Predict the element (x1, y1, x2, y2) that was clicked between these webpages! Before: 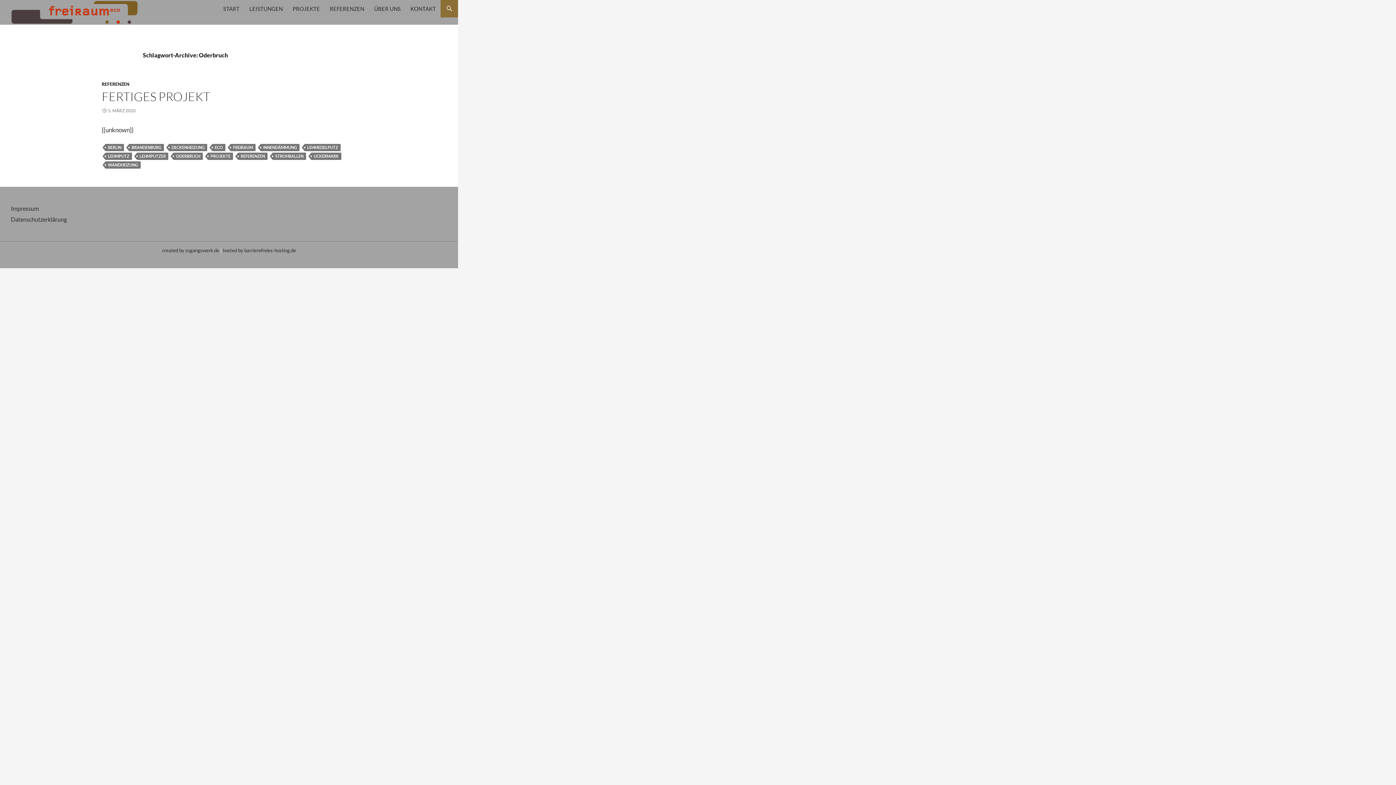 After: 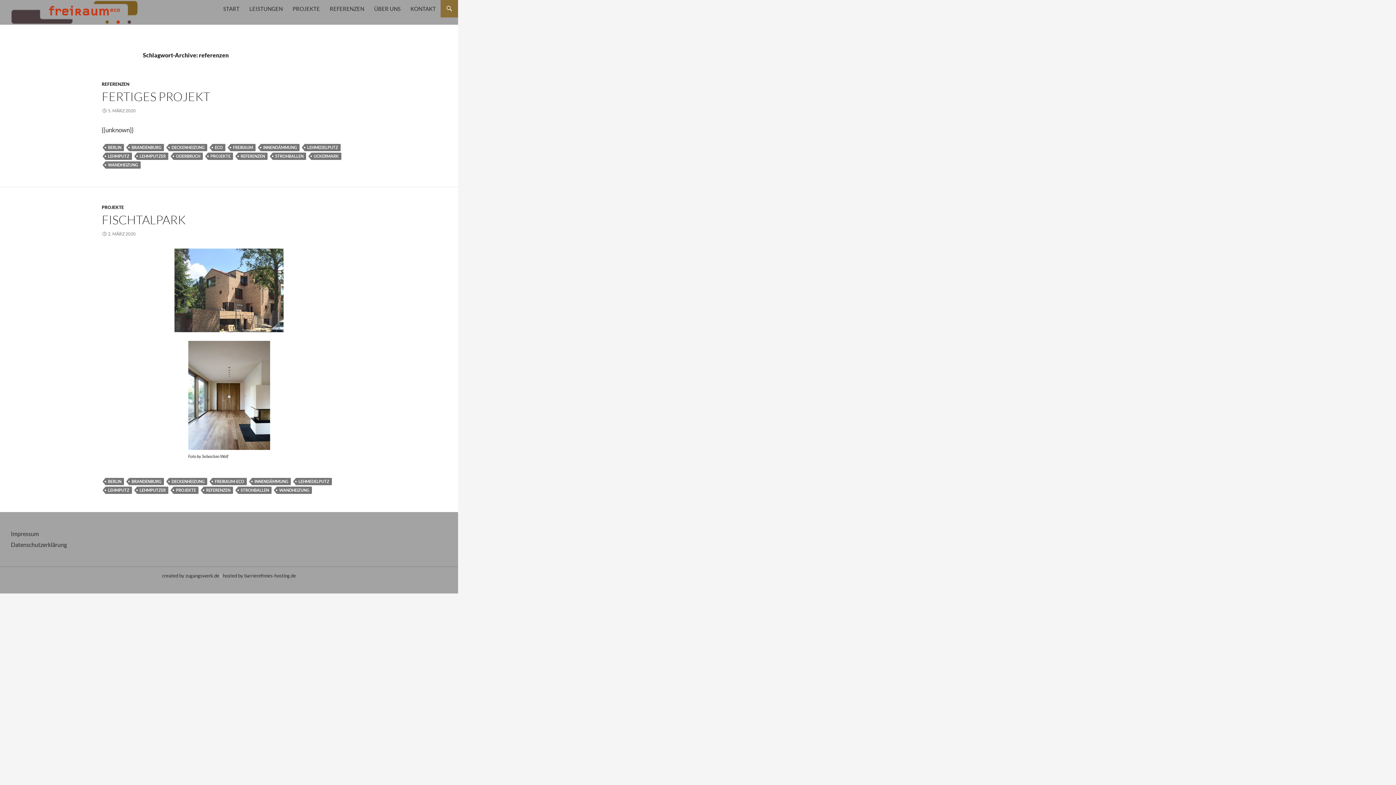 Action: label: REFERENZEN bbox: (238, 152, 267, 160)